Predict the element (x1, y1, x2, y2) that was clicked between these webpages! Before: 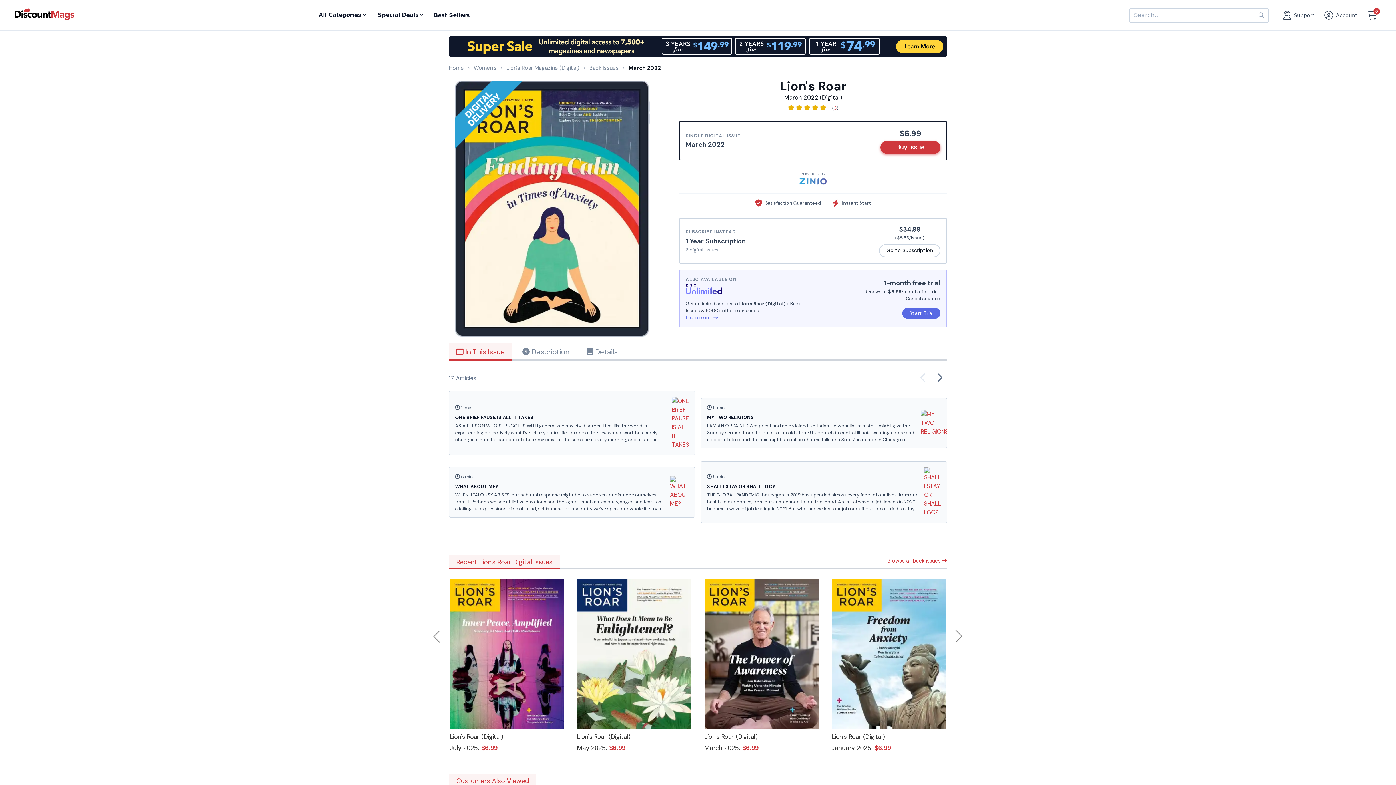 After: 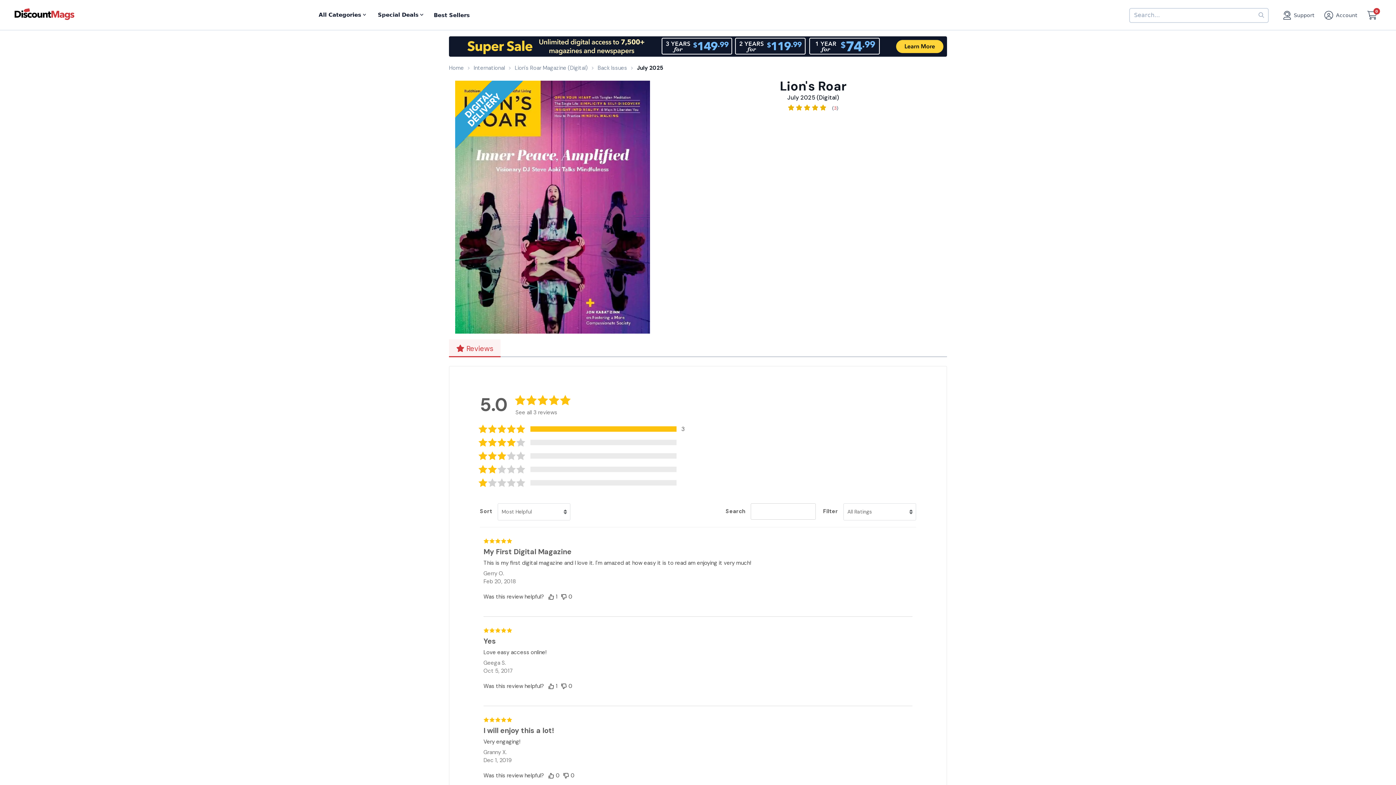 Action: label: Lion's Roar (Digital) bbox: (449, 721, 503, 729)